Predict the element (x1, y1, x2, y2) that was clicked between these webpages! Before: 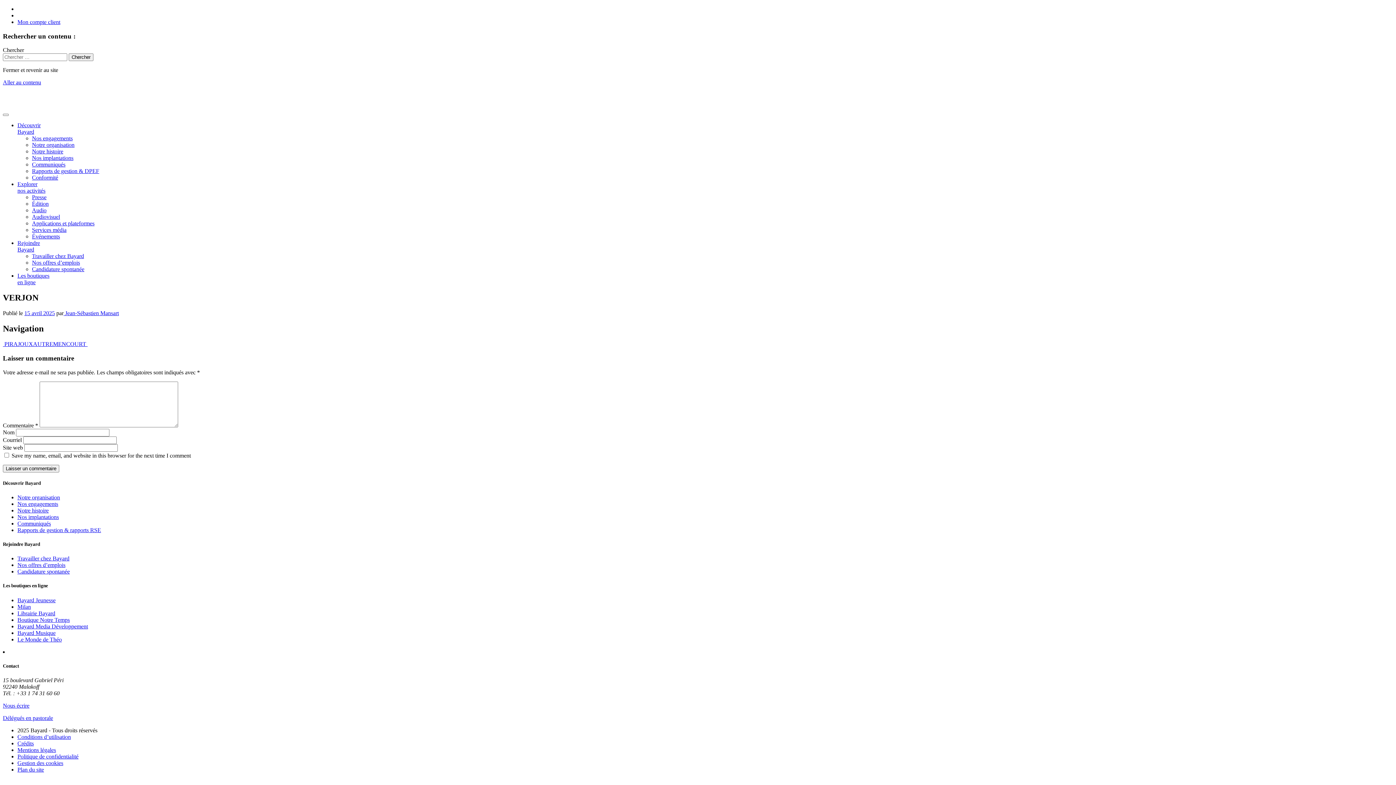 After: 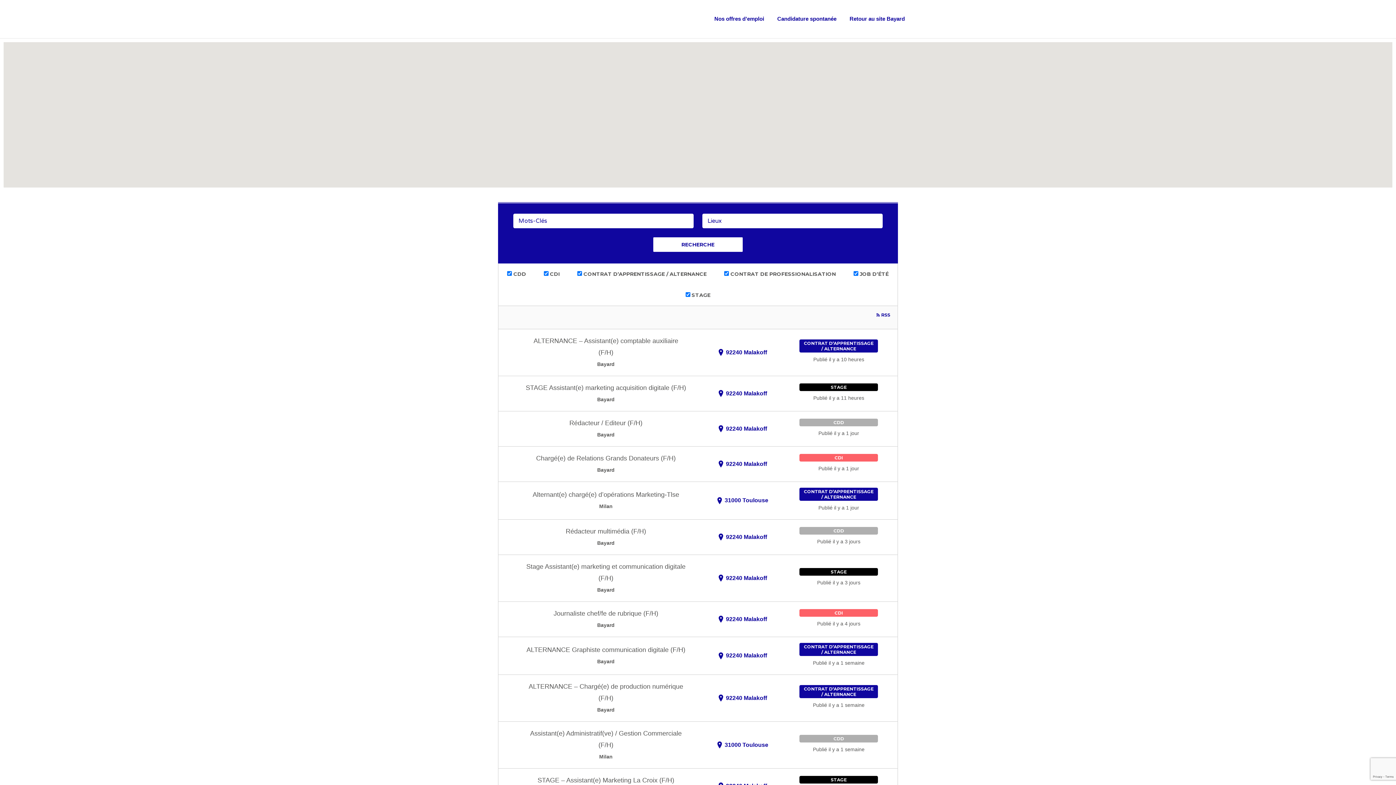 Action: bbox: (32, 259, 80, 265) label: Nos offres d’emplois